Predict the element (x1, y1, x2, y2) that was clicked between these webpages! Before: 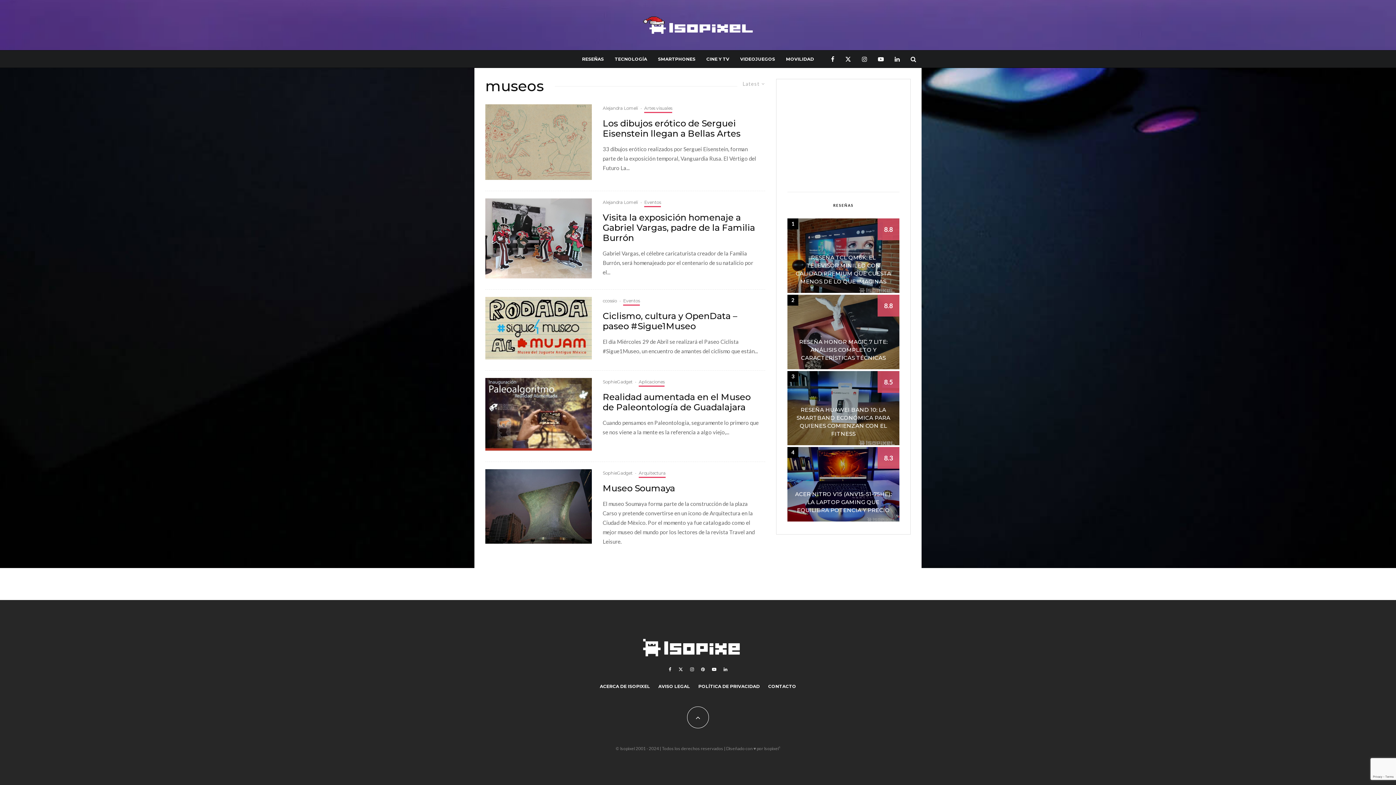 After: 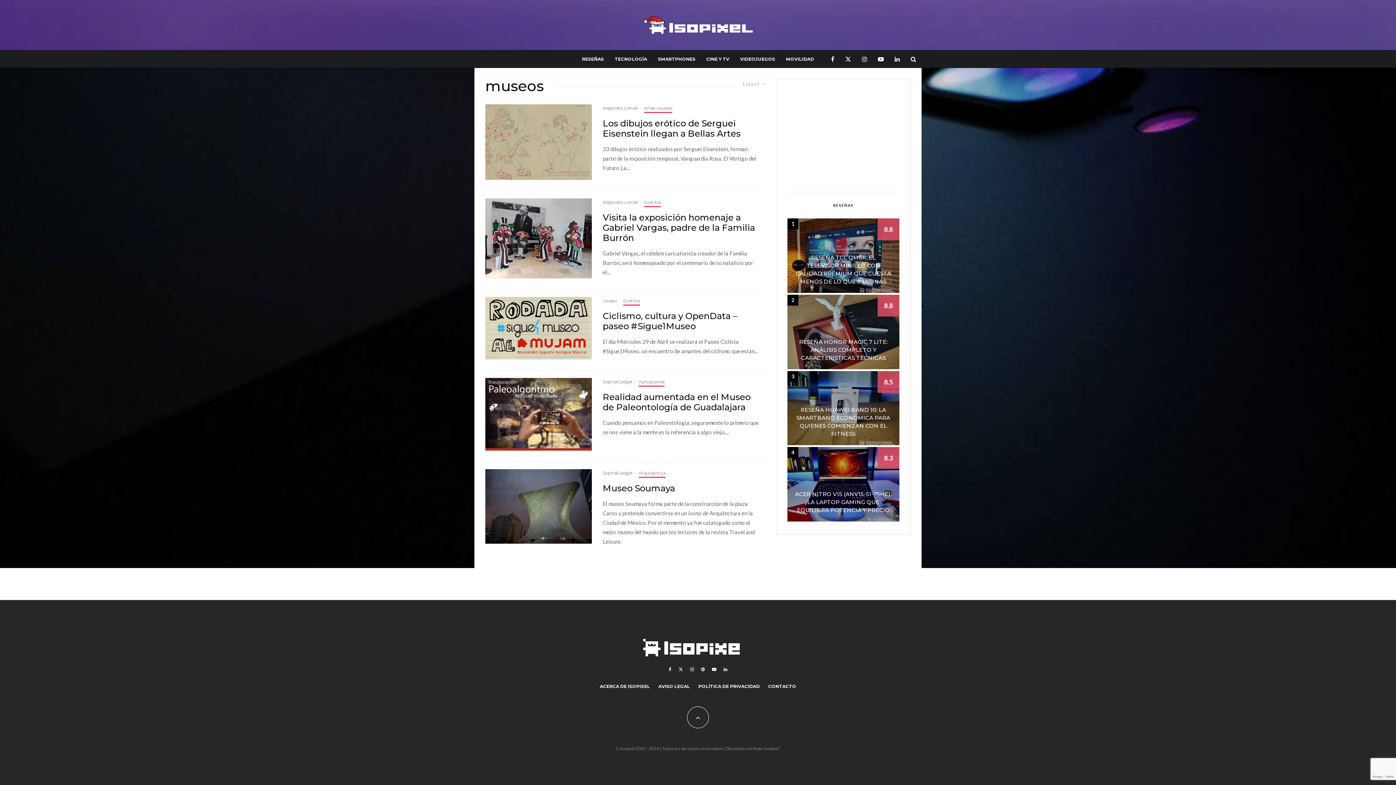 Action: bbox: (840, 50, 856, 67) label: X